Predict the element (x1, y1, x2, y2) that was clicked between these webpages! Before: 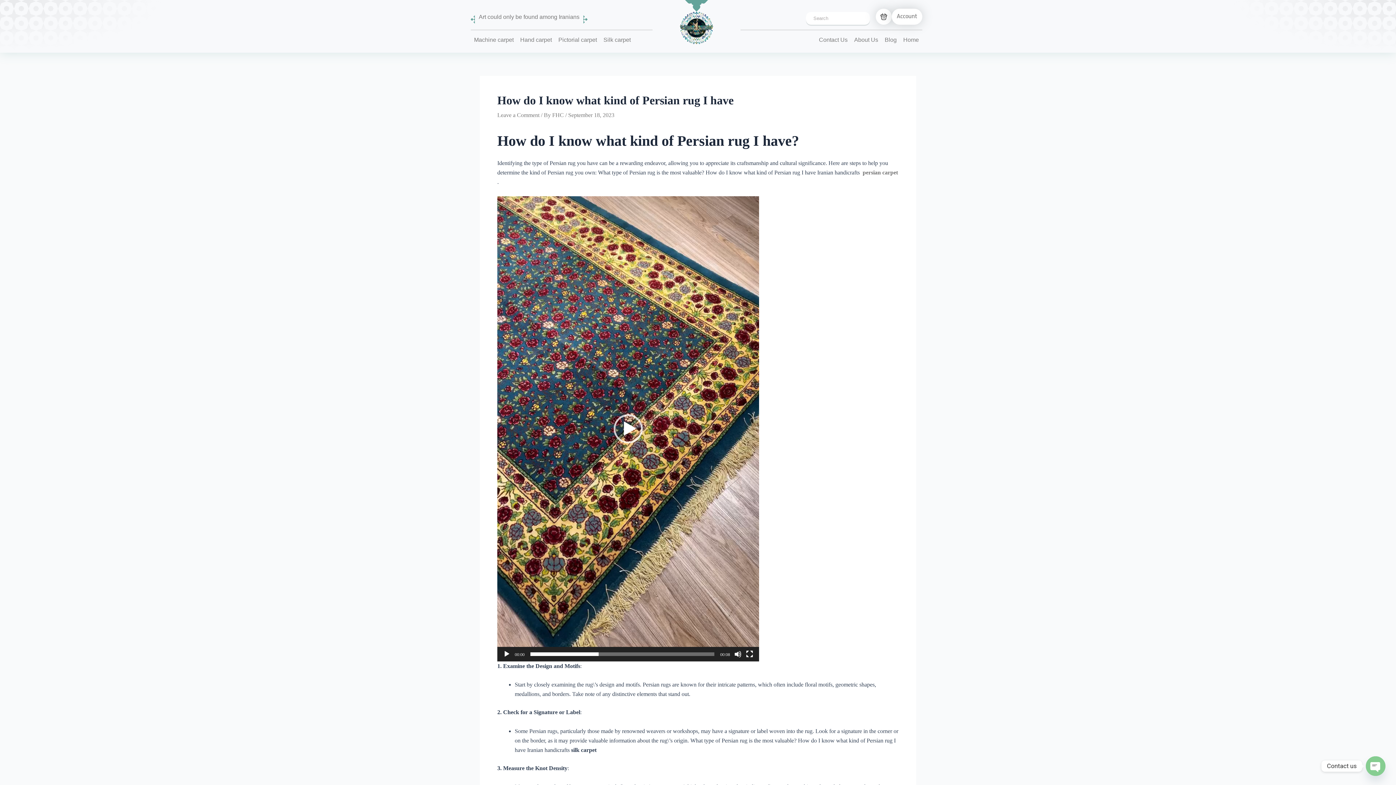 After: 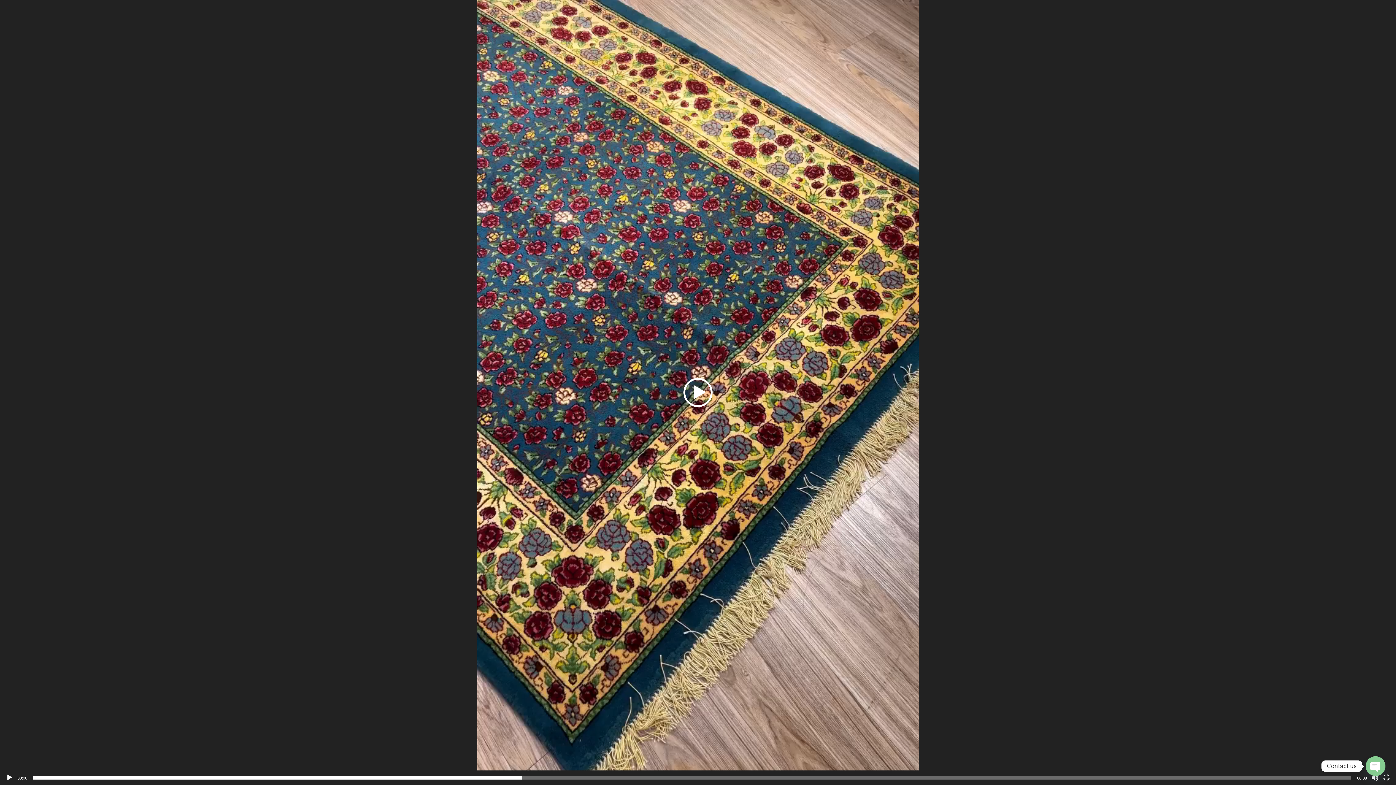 Action: bbox: (746, 650, 753, 658) label: Fullscreen